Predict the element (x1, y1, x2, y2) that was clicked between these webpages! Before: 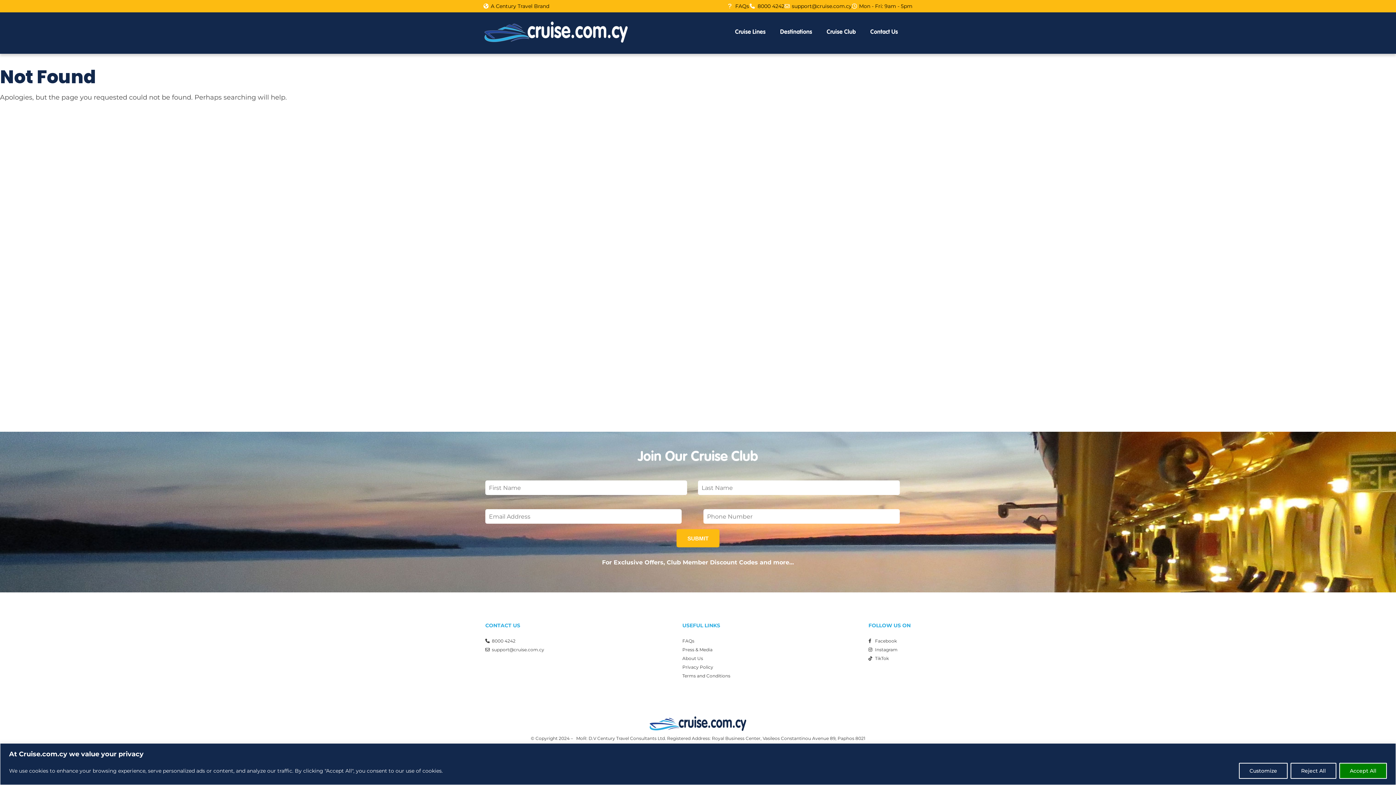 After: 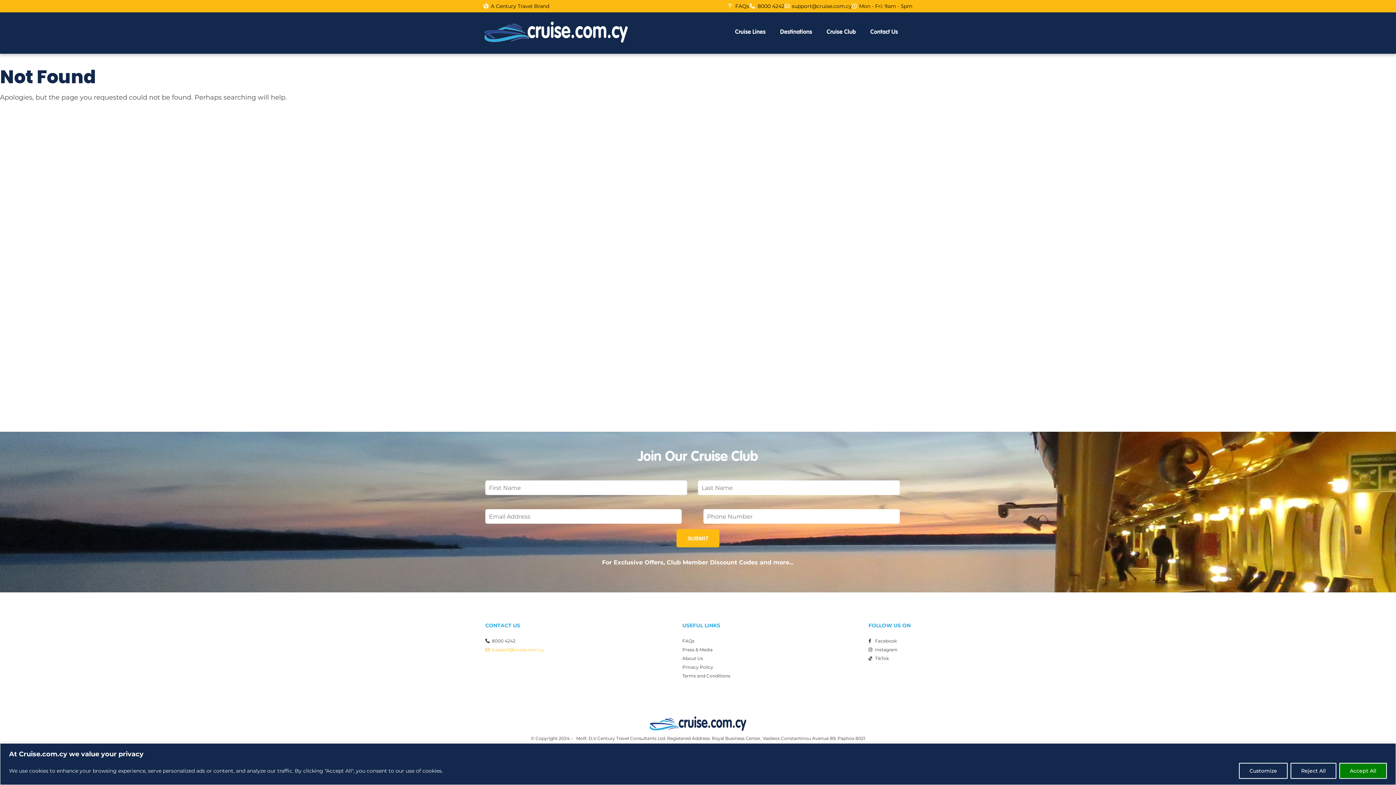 Action: bbox: (485, 647, 544, 652) label: support@cruise.com.cy